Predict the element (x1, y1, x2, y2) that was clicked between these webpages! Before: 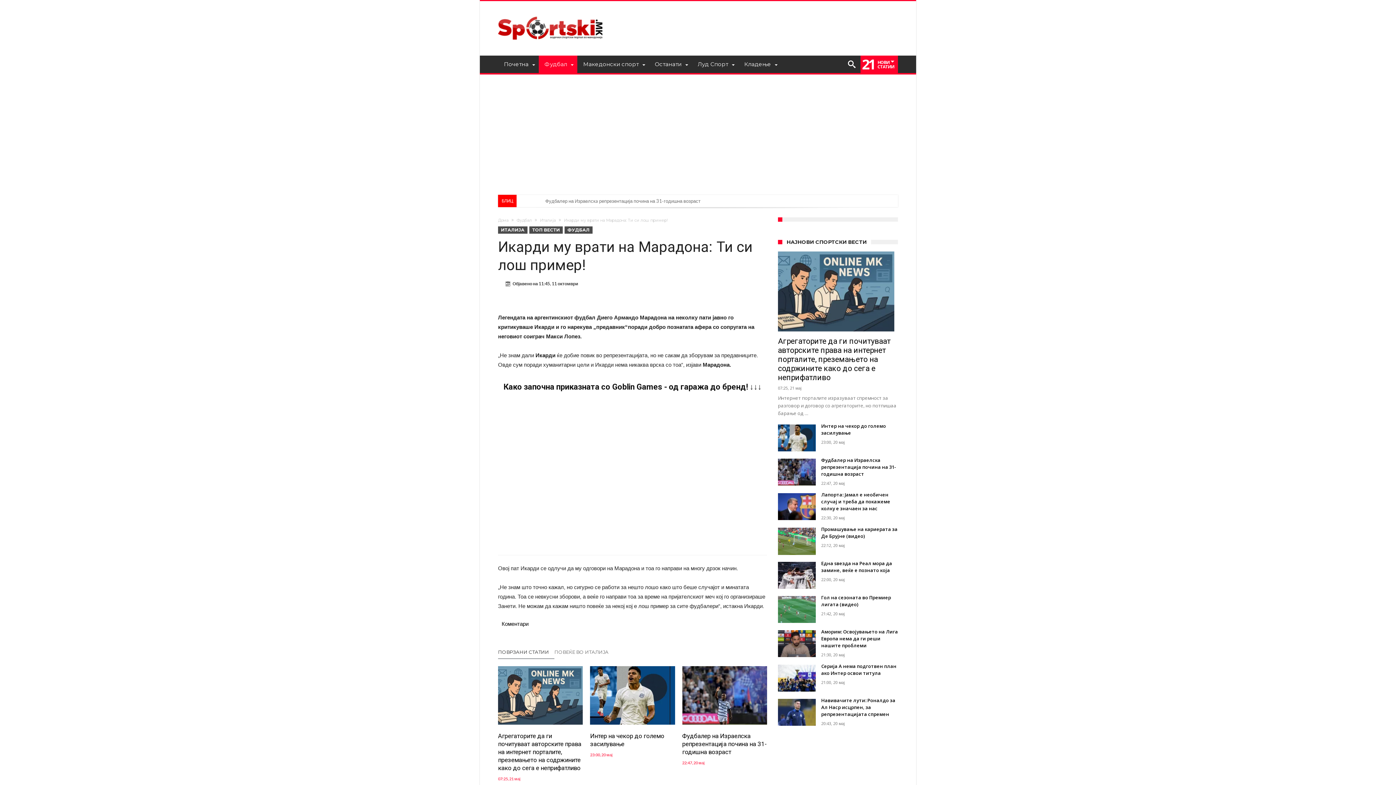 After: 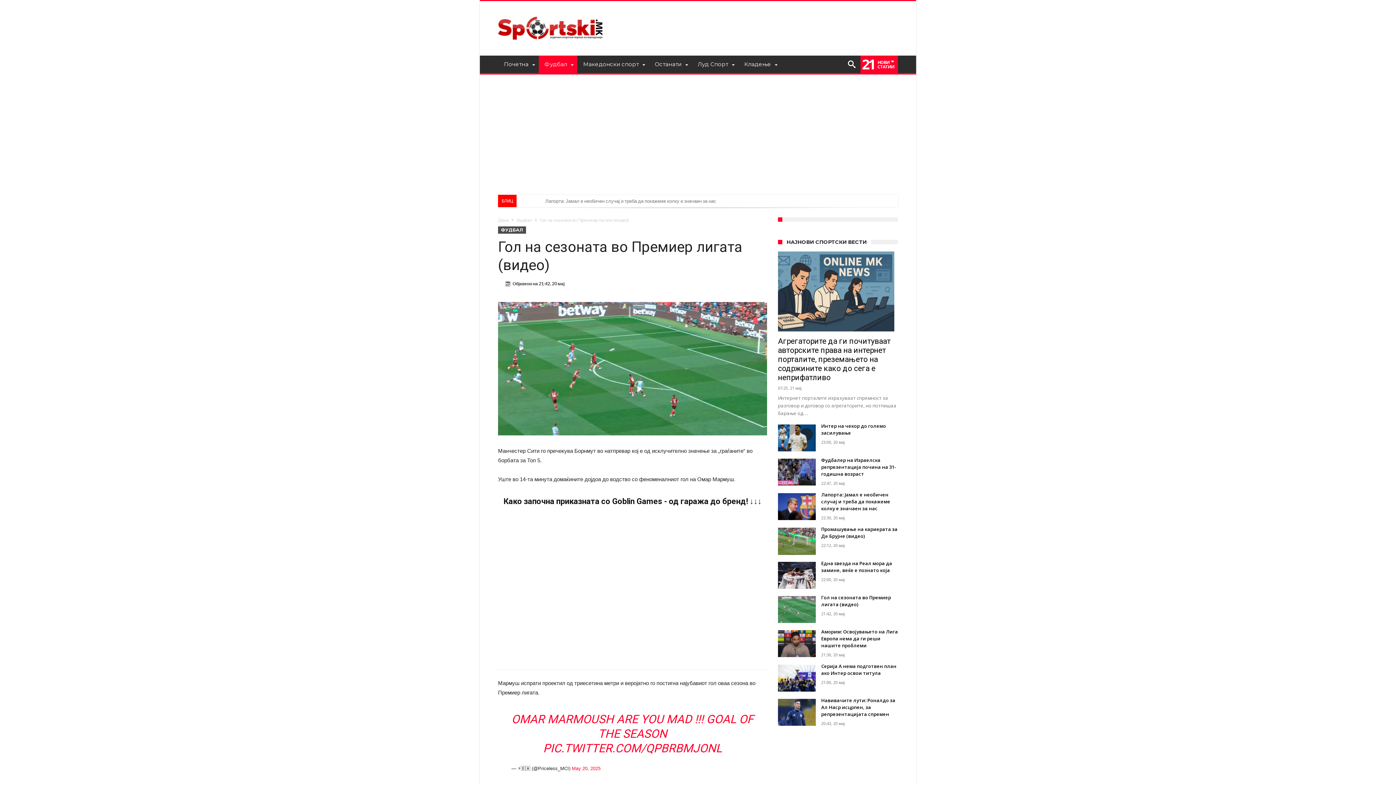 Action: bbox: (821, 601, 898, 608) label: Гол на сезоната во Премиер лигата (видео)